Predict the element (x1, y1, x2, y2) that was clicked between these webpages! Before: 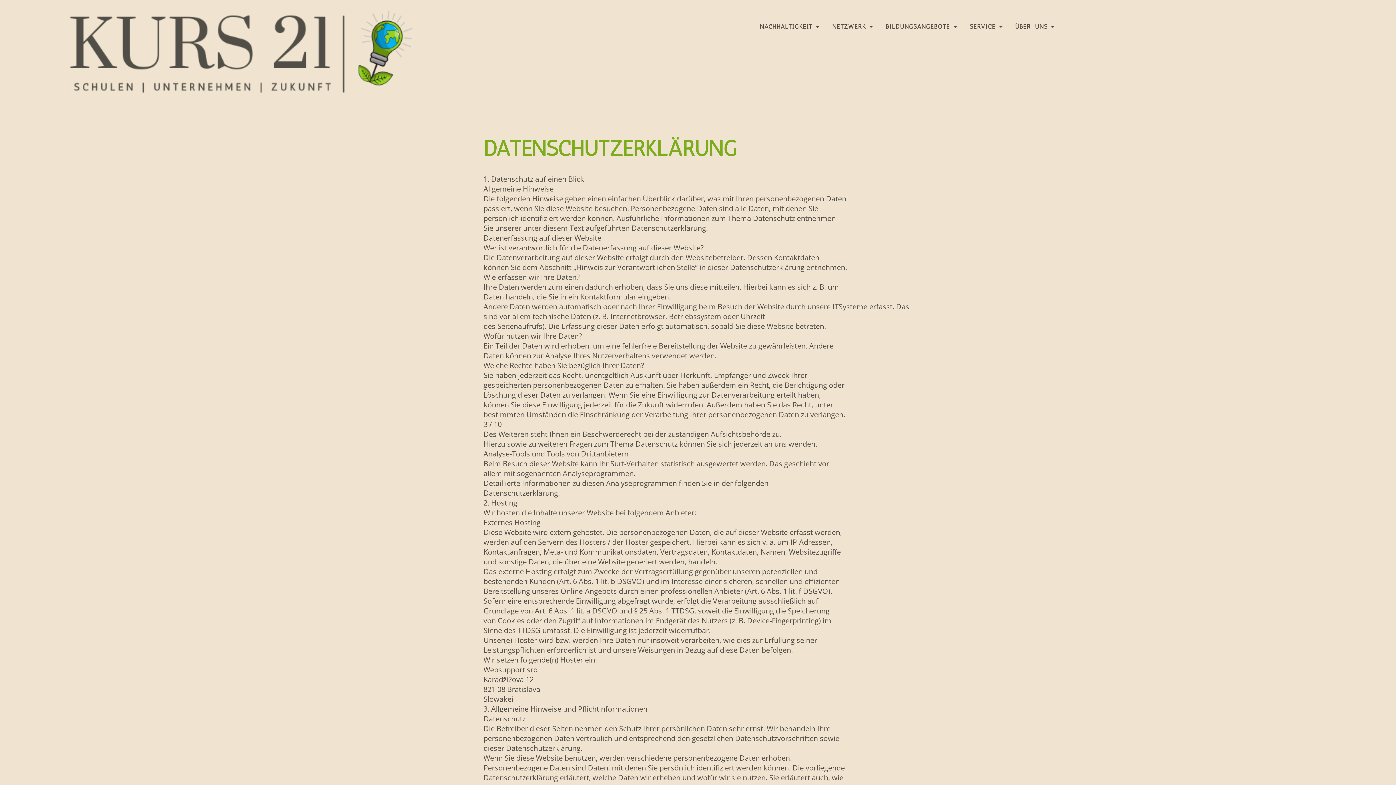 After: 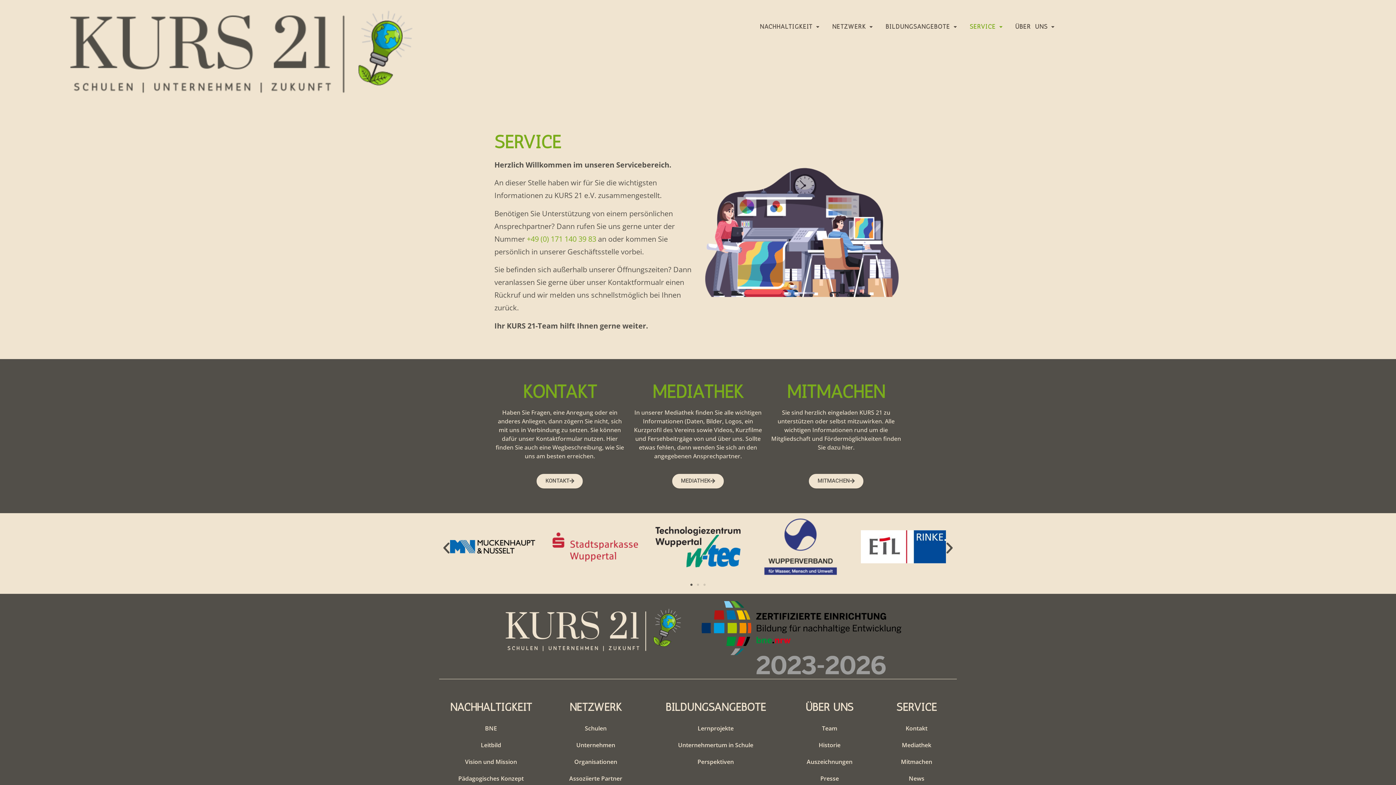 Action: bbox: (969, 18, 1004, 35) label: SERVICE